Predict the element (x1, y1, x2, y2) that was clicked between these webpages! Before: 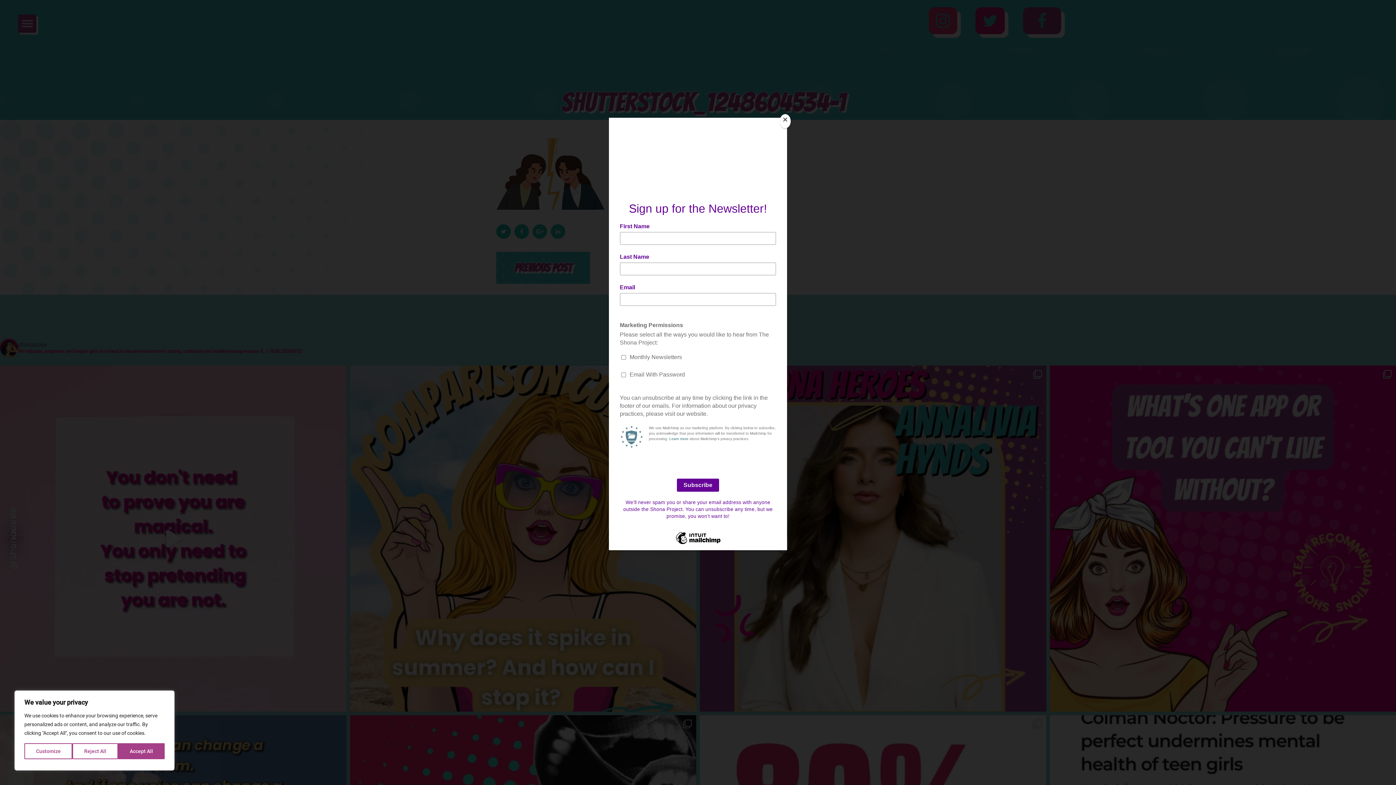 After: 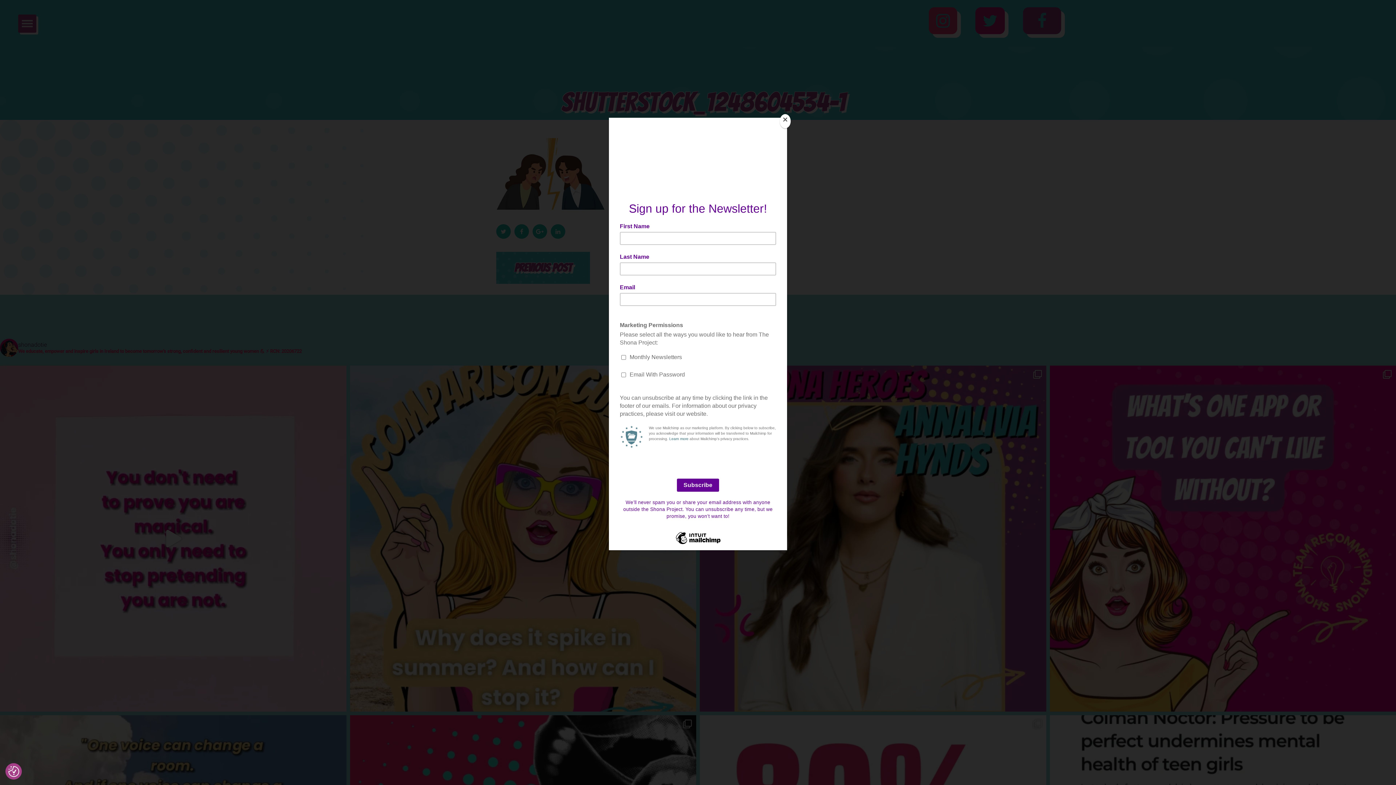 Action: bbox: (72, 743, 118, 759) label: Reject All